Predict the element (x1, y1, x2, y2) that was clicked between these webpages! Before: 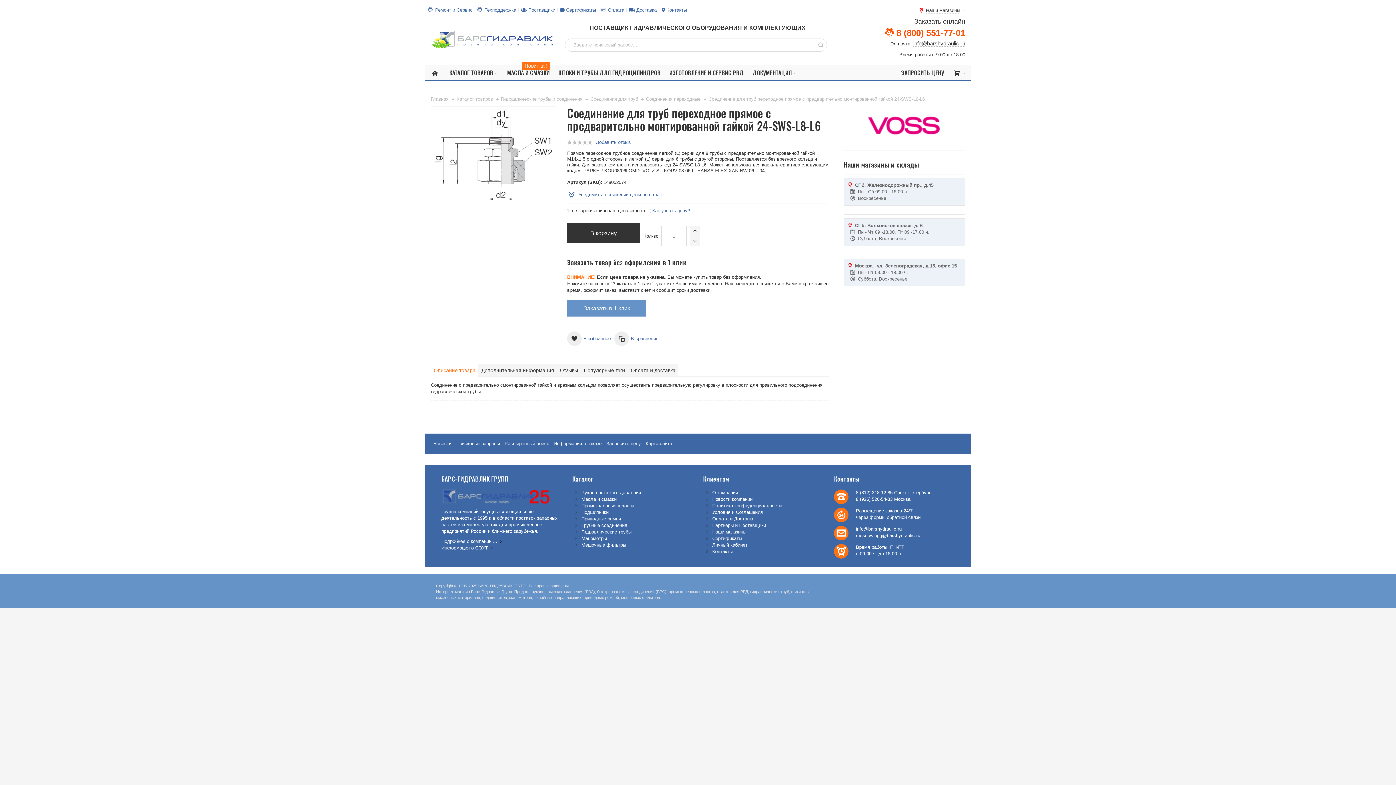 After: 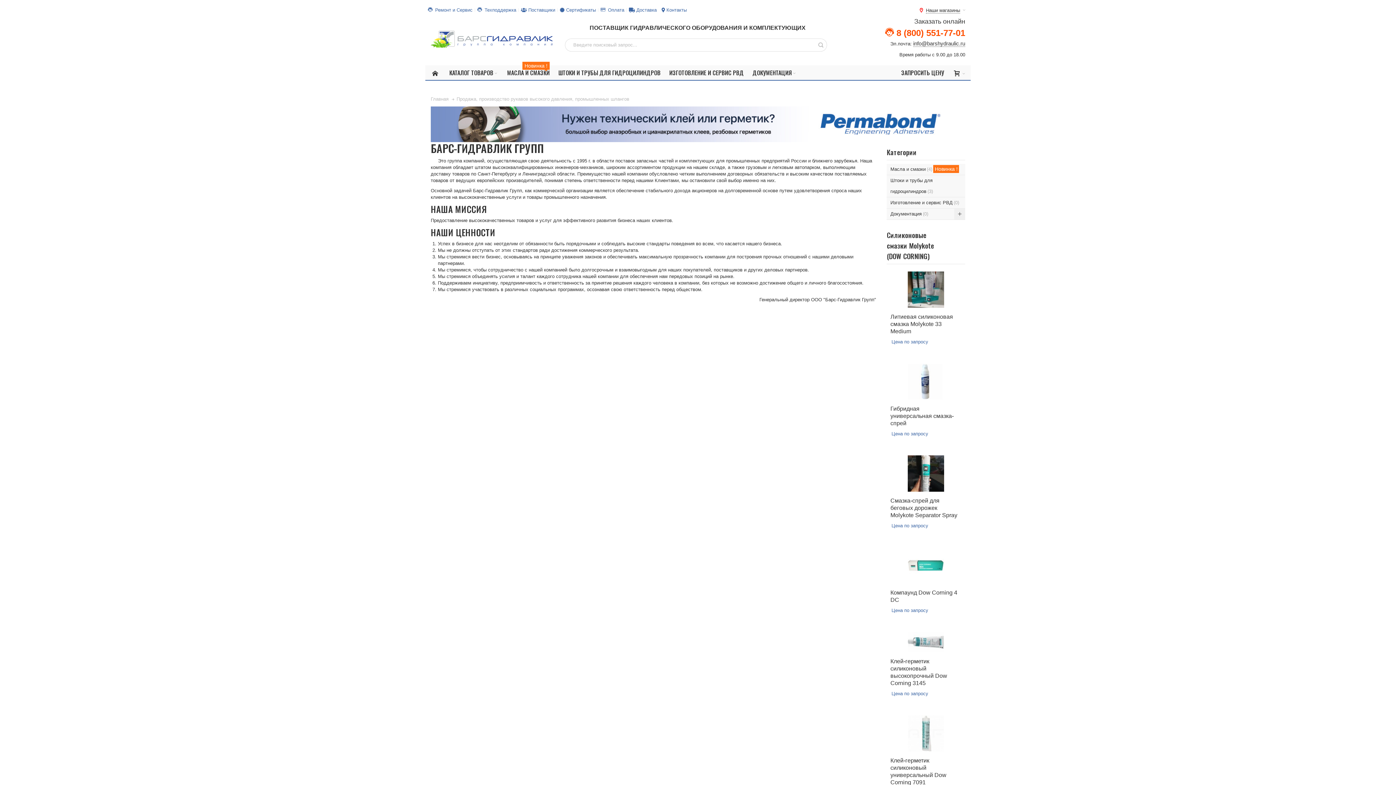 Action: bbox: (712, 490, 738, 495) label: О компании